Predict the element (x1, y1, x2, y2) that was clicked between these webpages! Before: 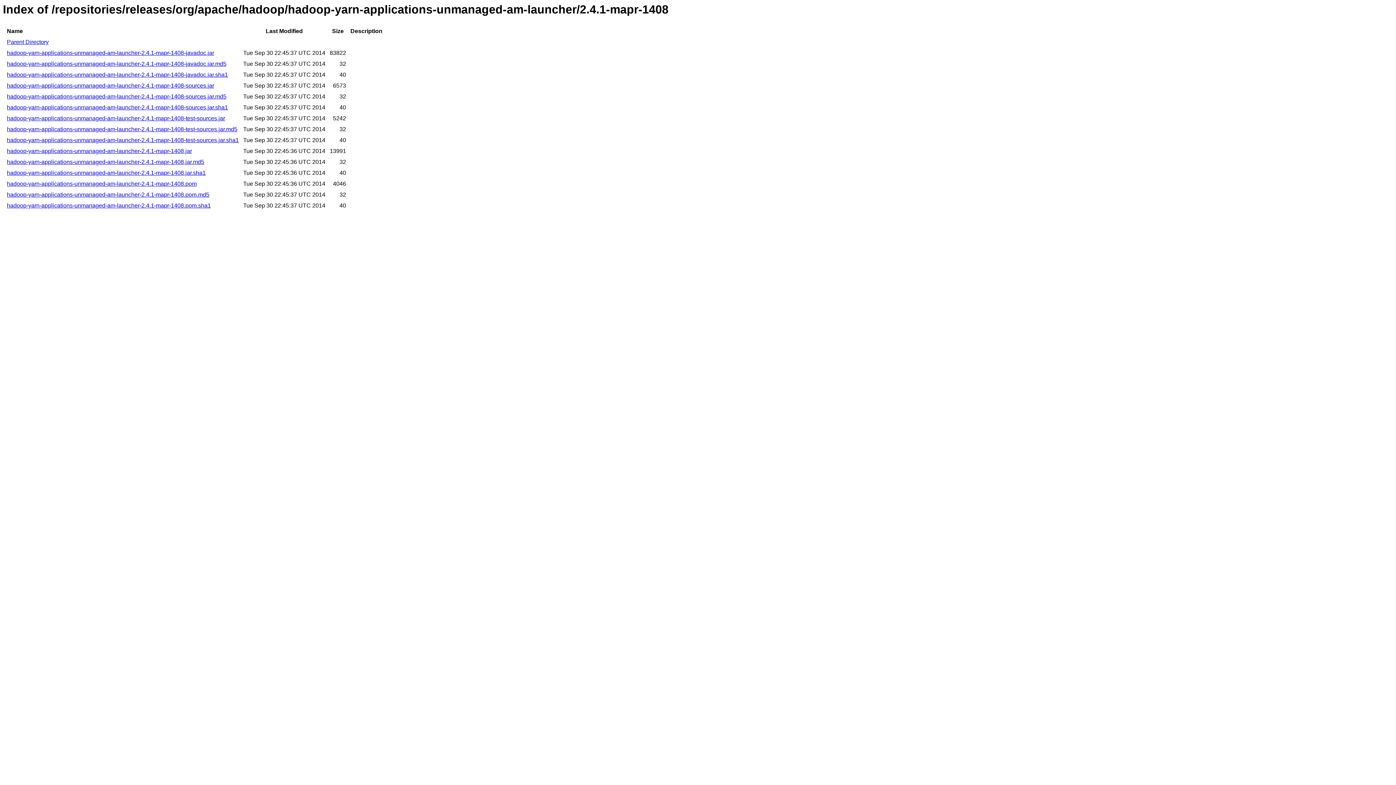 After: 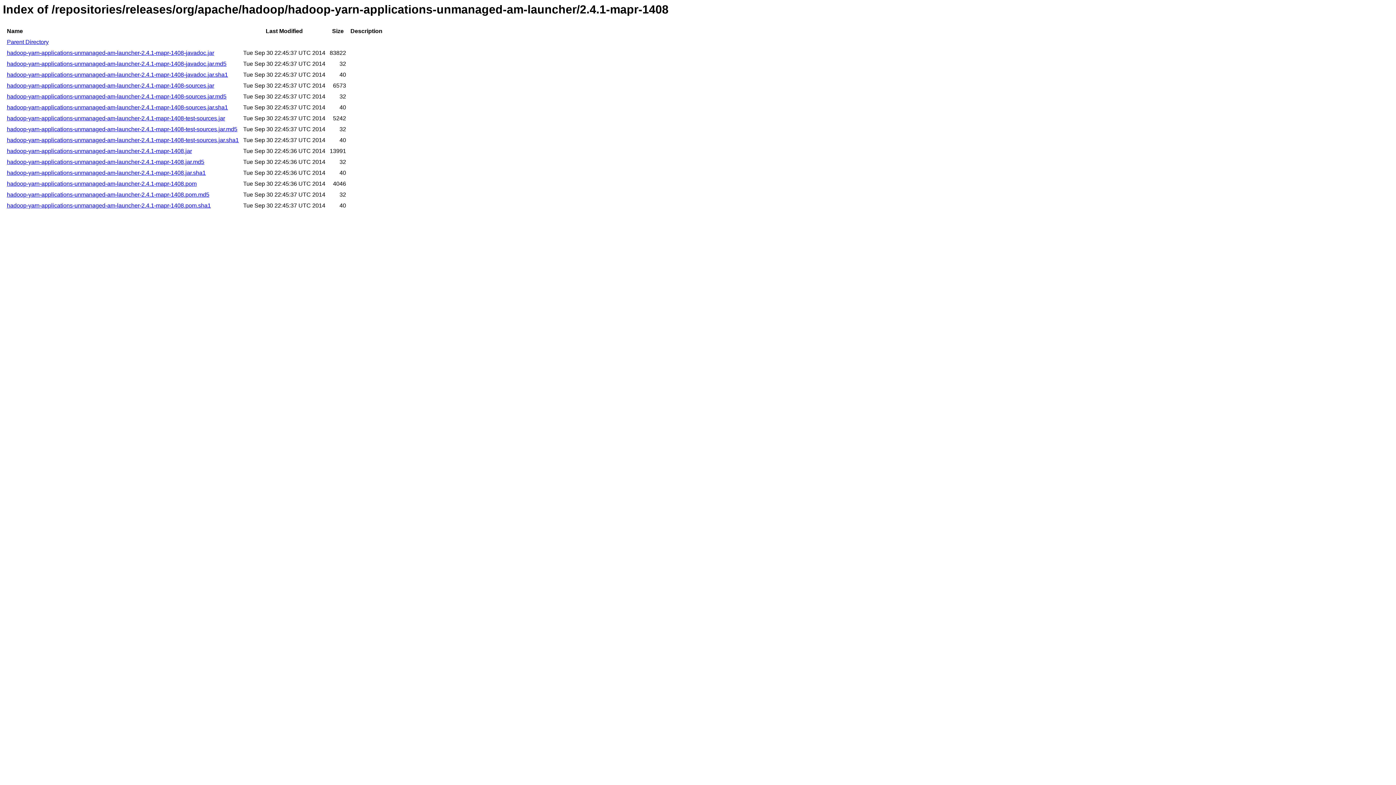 Action: bbox: (6, 115, 225, 121) label: hadoop-yarn-applications-unmanaged-am-launcher-2.4.1-mapr-1408-test-sources.jar